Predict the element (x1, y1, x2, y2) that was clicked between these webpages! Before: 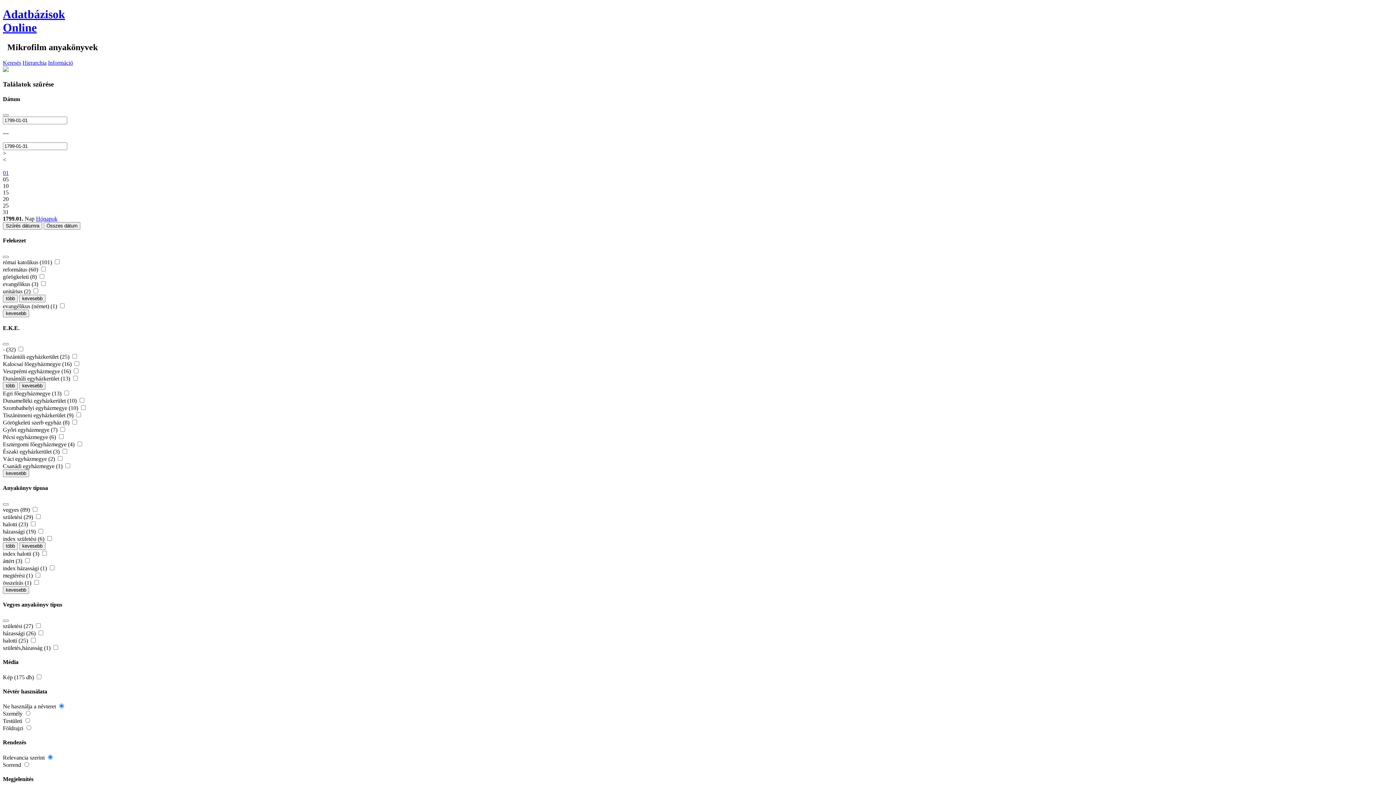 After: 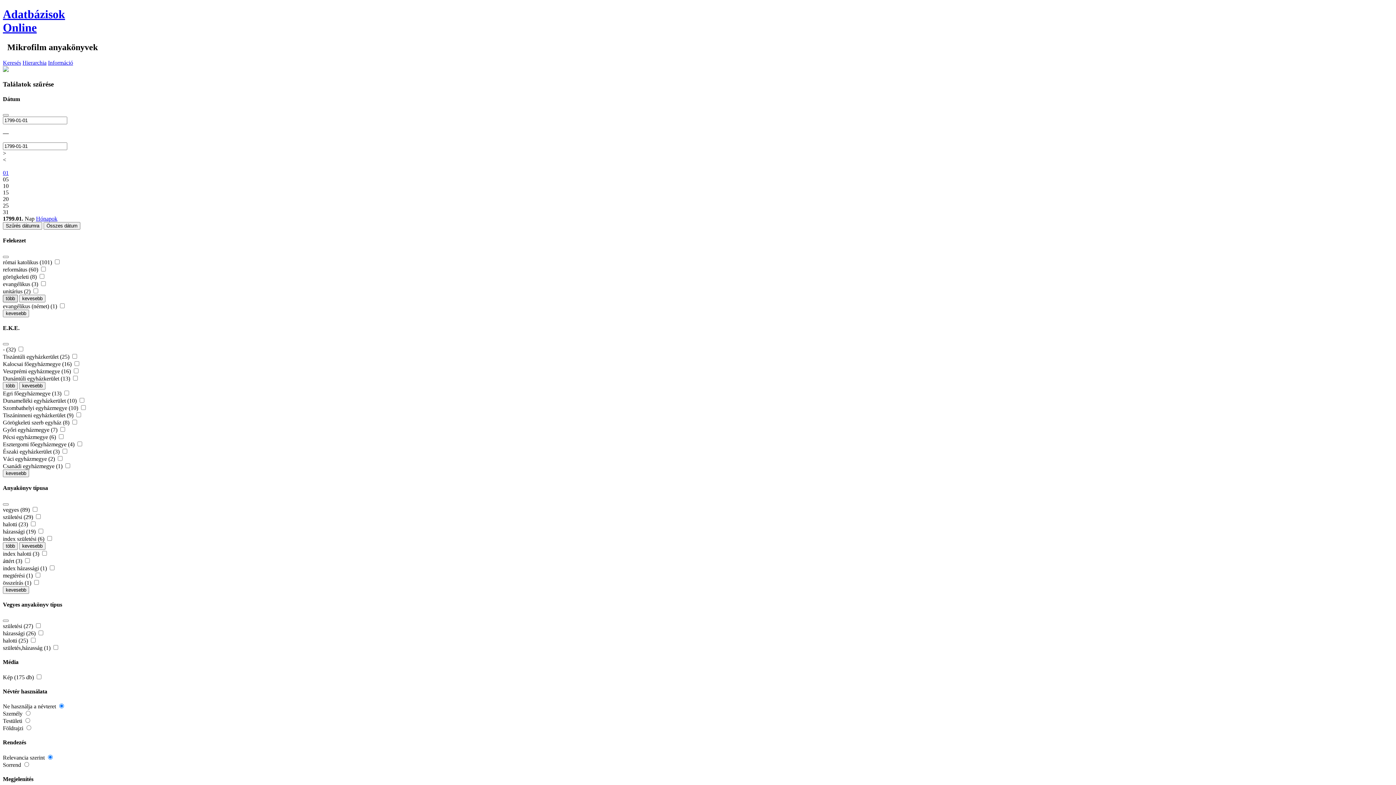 Action: label: több bbox: (2, 294, 17, 302)